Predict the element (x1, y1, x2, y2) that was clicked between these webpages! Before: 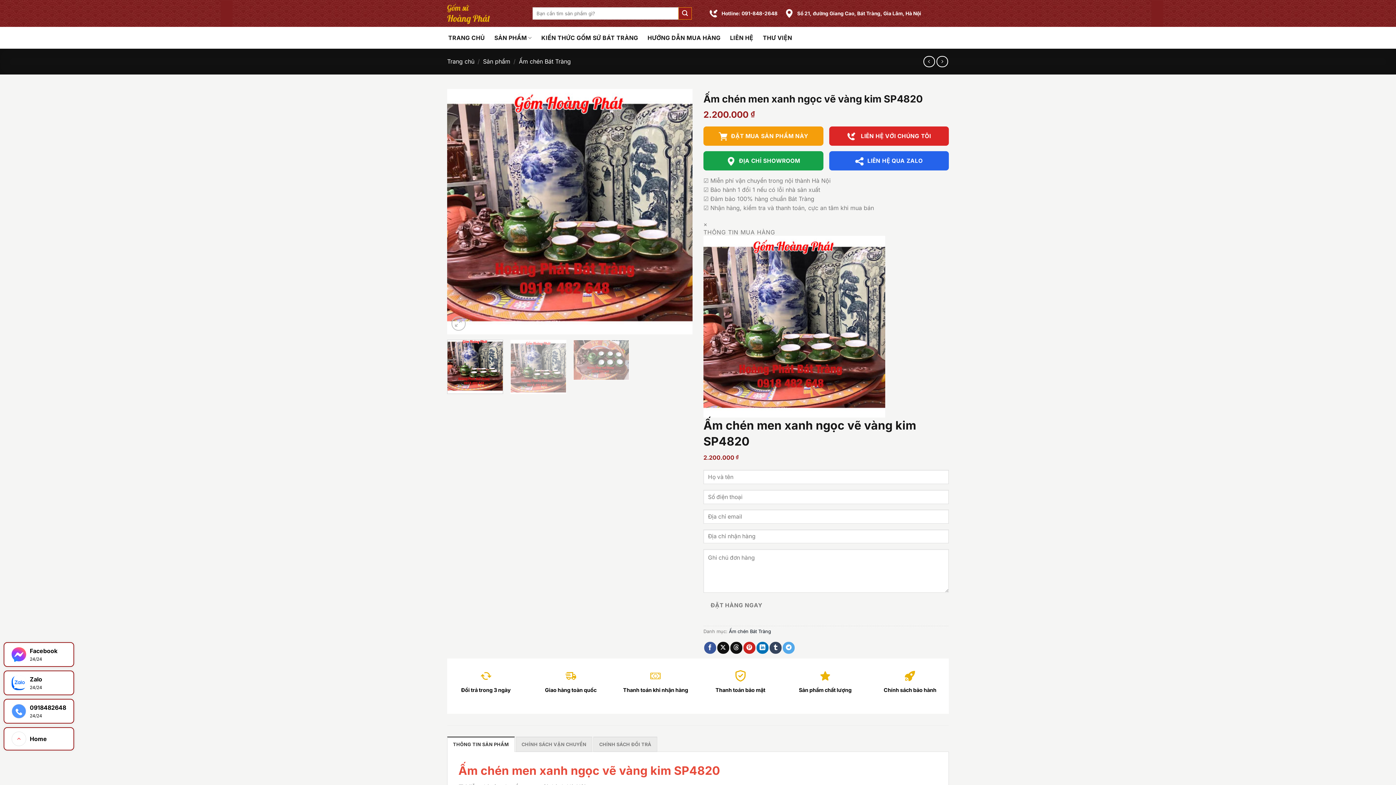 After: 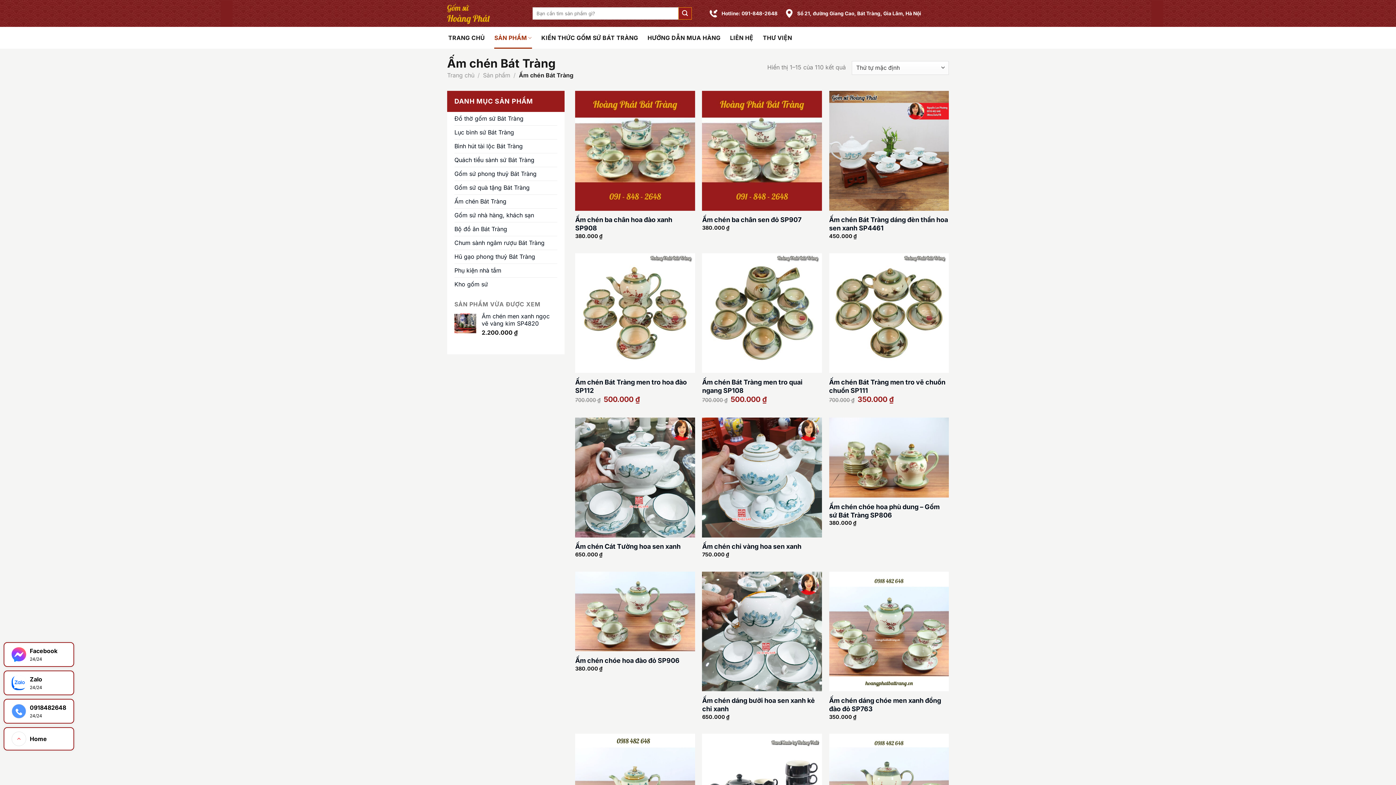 Action: label: Ấm chén Bát Tràng bbox: (518, 57, 570, 65)